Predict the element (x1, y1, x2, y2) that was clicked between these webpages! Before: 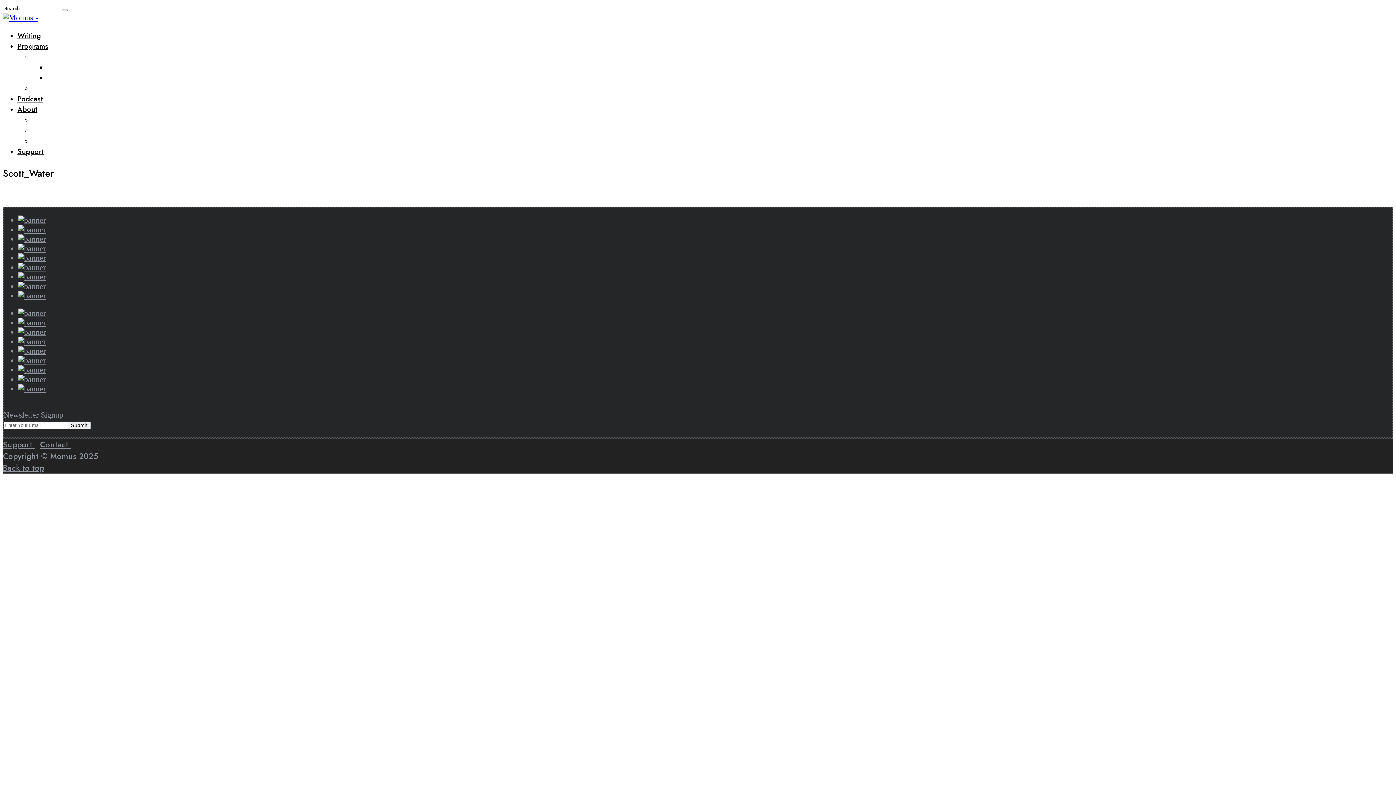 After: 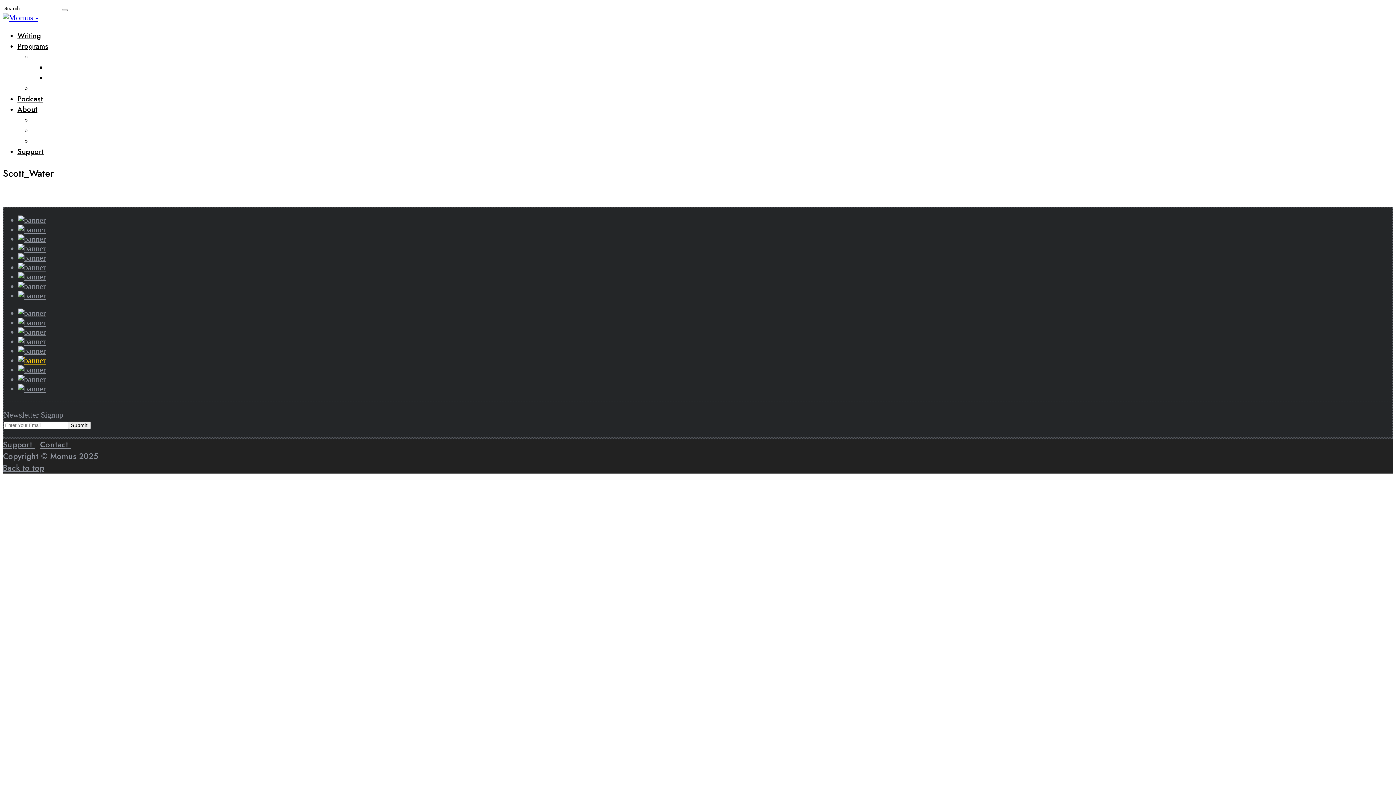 Action: bbox: (18, 356, 45, 365)